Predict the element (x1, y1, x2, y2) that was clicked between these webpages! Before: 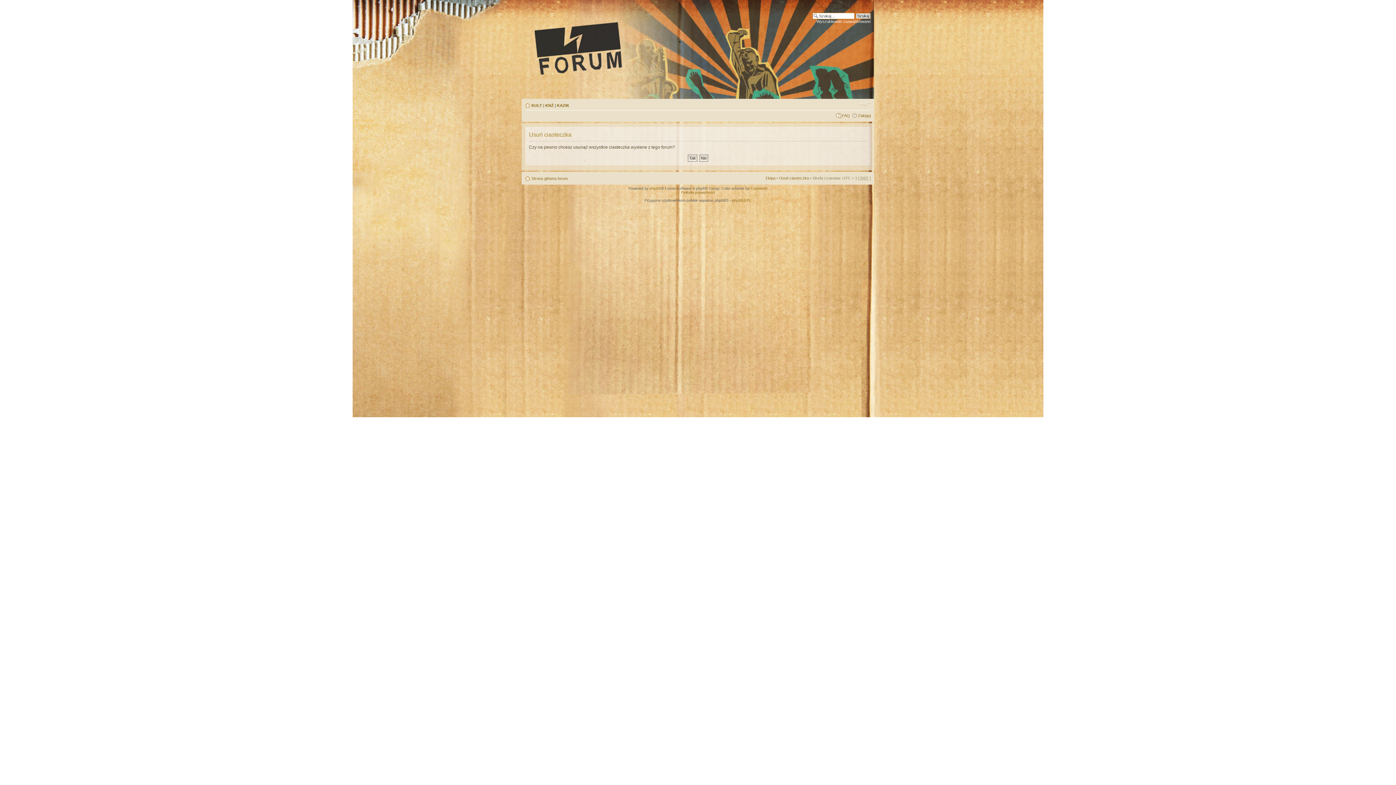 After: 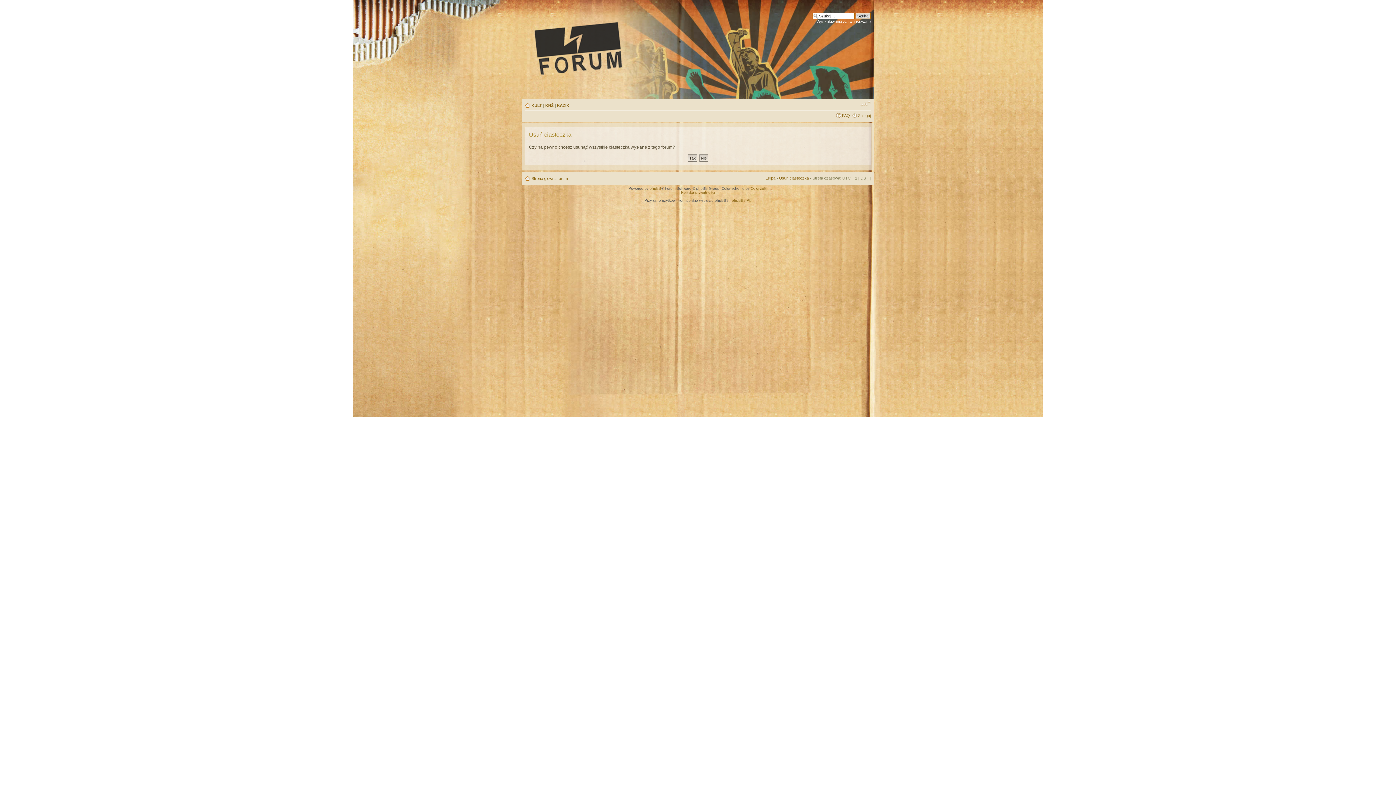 Action: bbox: (860, 100, 870, 107) label: Zmień rozmiar tekstu